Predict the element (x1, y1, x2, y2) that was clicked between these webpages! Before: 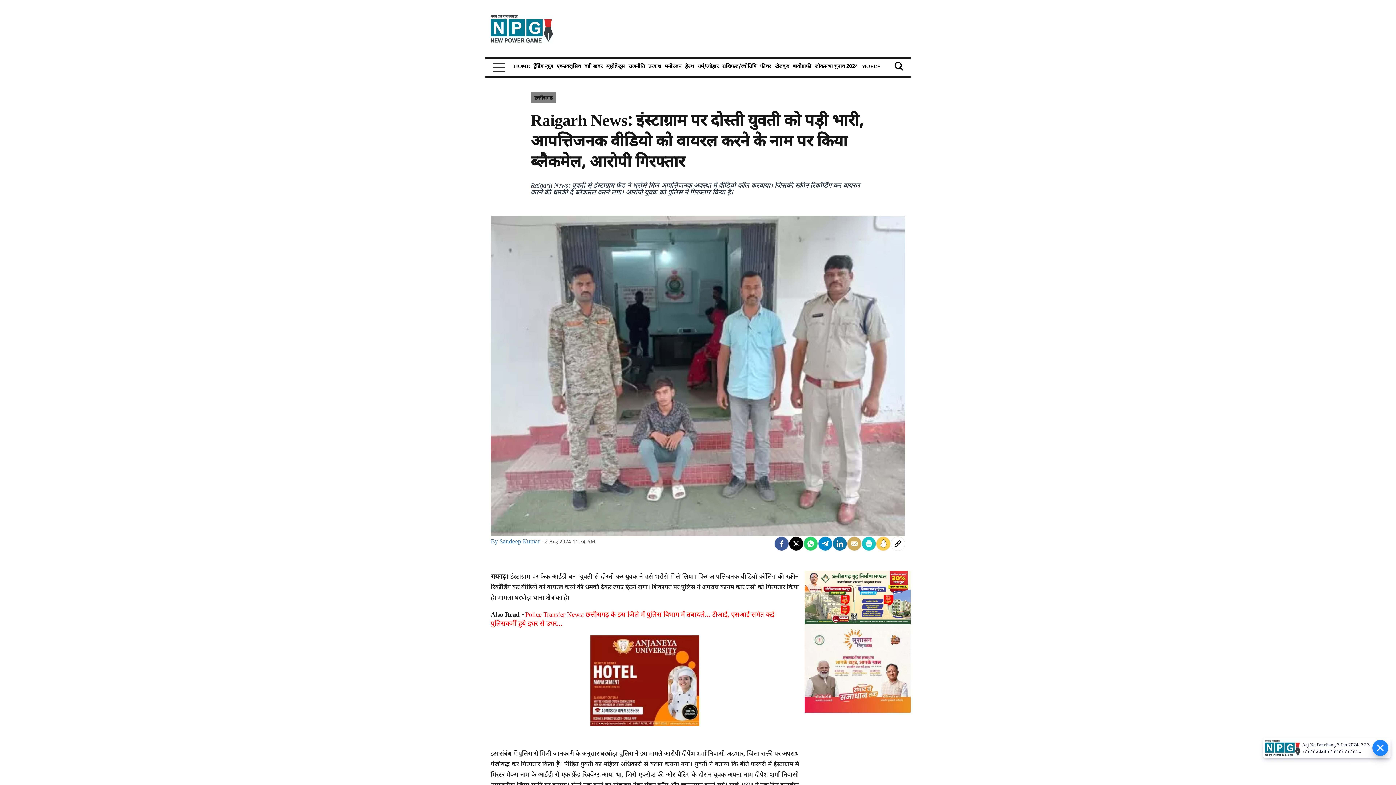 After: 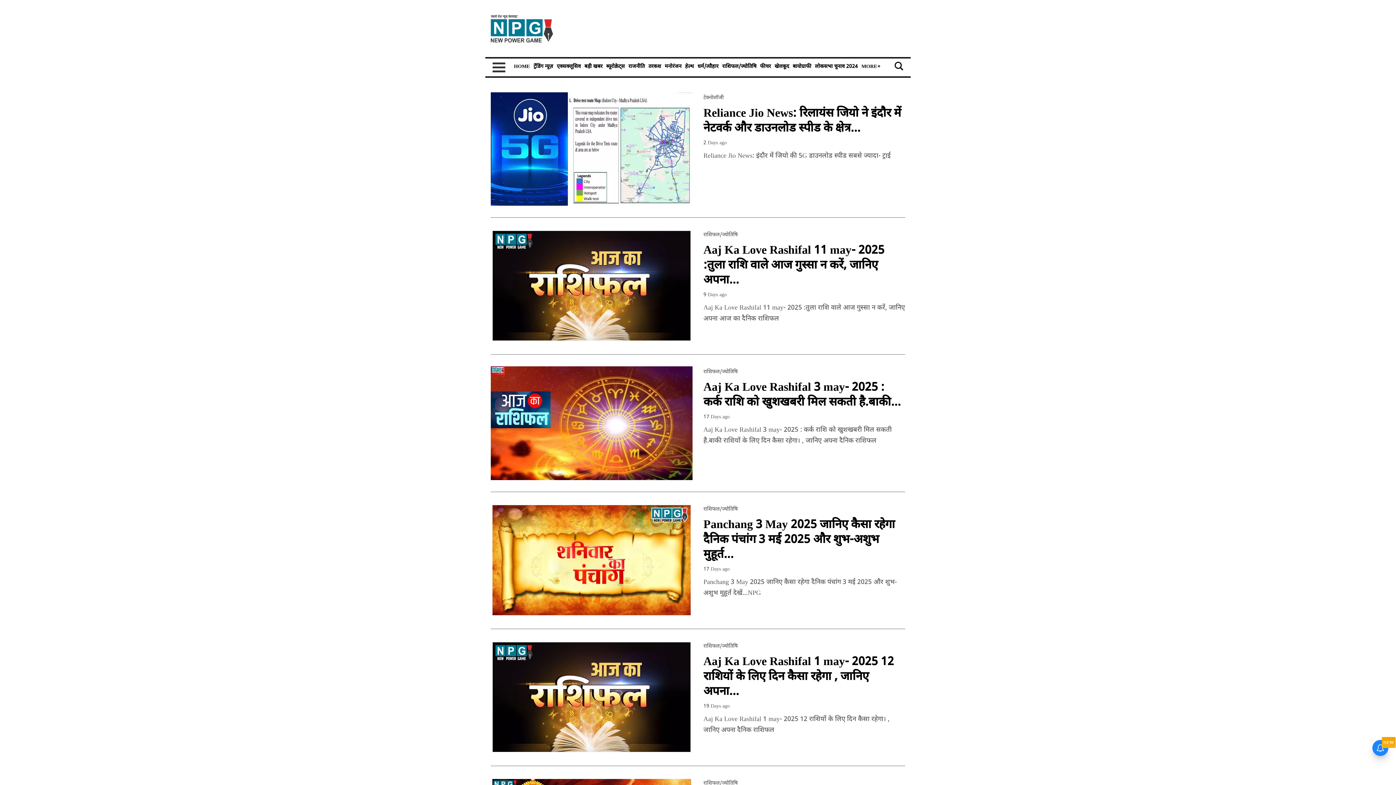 Action: label: ट्रेंडिंग न्यूज़ bbox: (533, 62, 553, 69)